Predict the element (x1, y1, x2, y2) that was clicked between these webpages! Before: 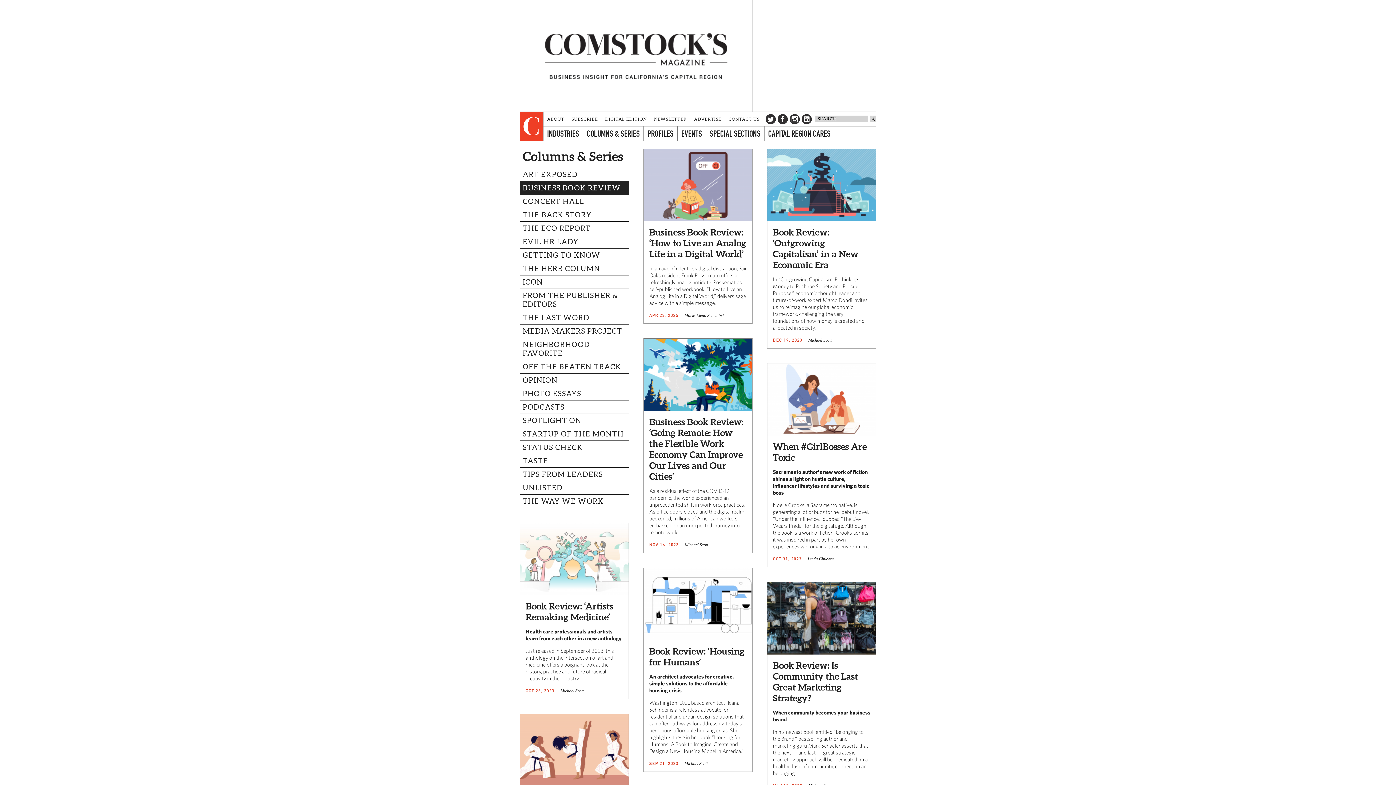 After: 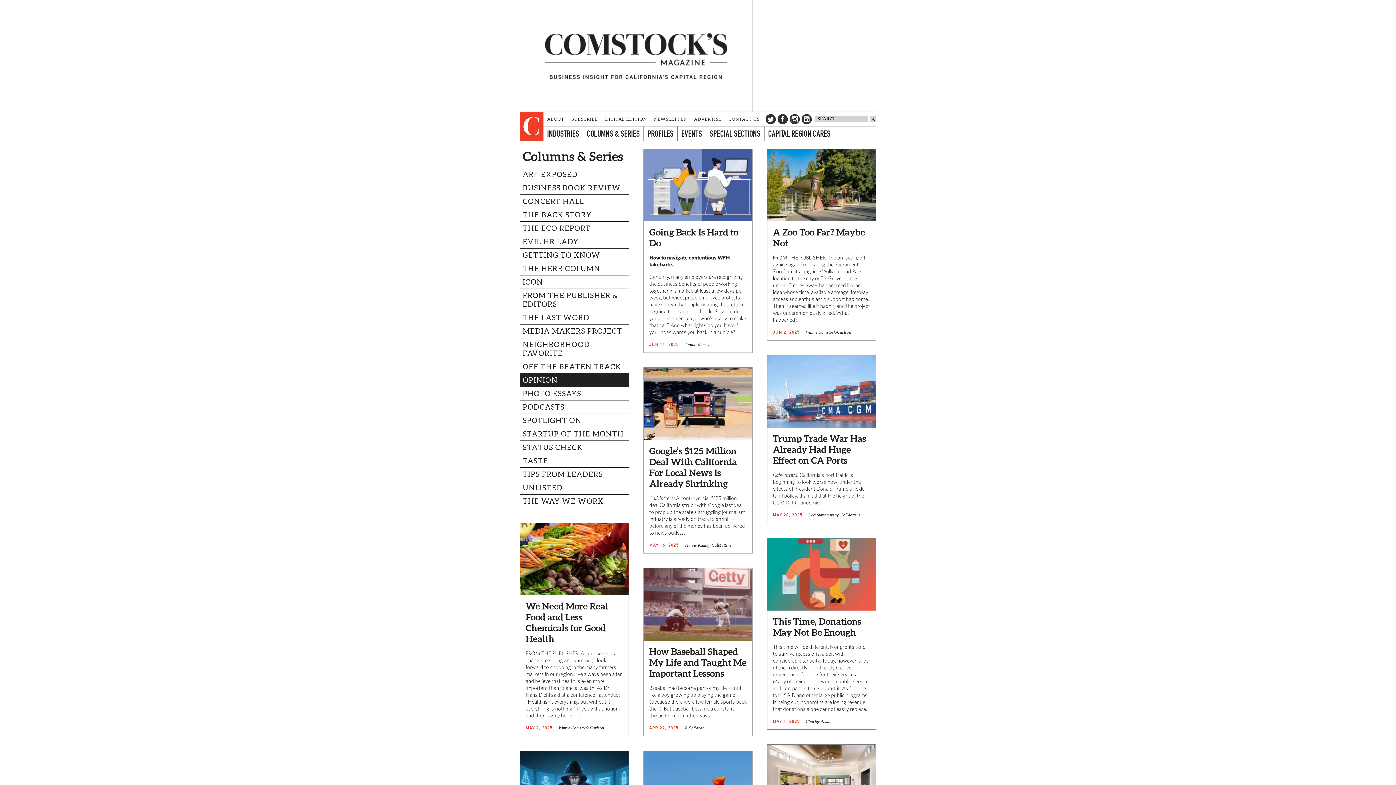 Action: bbox: (520, 373, 629, 387) label: OPINION